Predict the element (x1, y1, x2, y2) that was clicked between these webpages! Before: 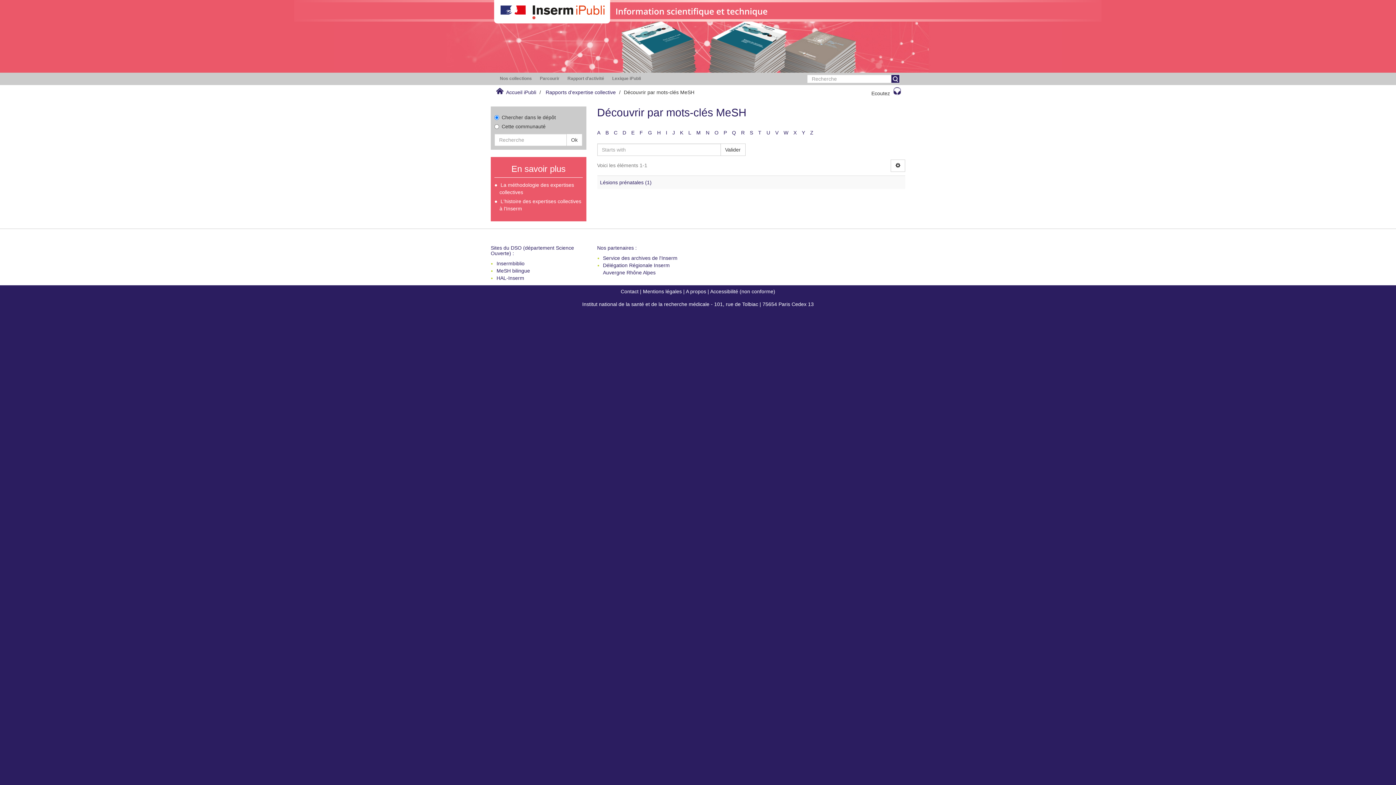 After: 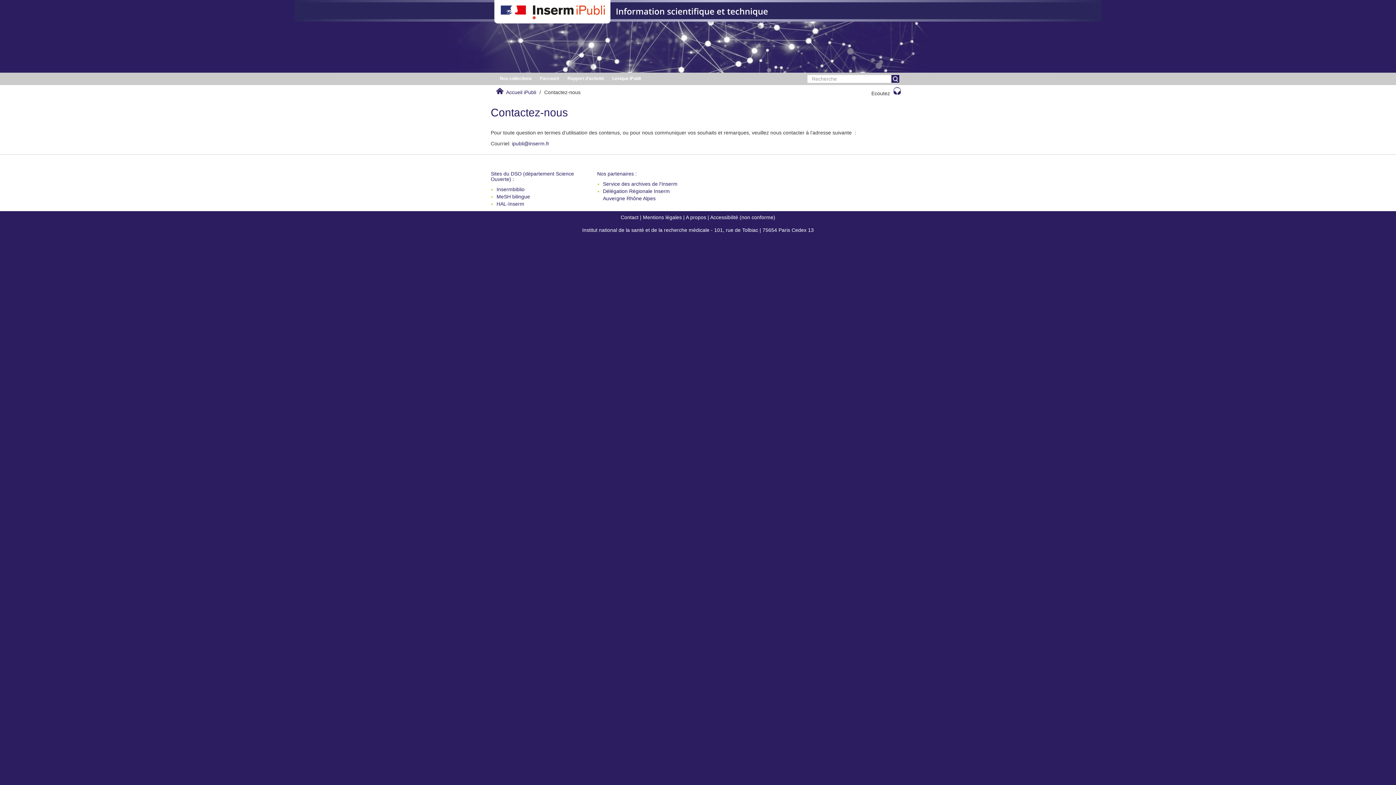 Action: bbox: (620, 288, 638, 294) label: Contact